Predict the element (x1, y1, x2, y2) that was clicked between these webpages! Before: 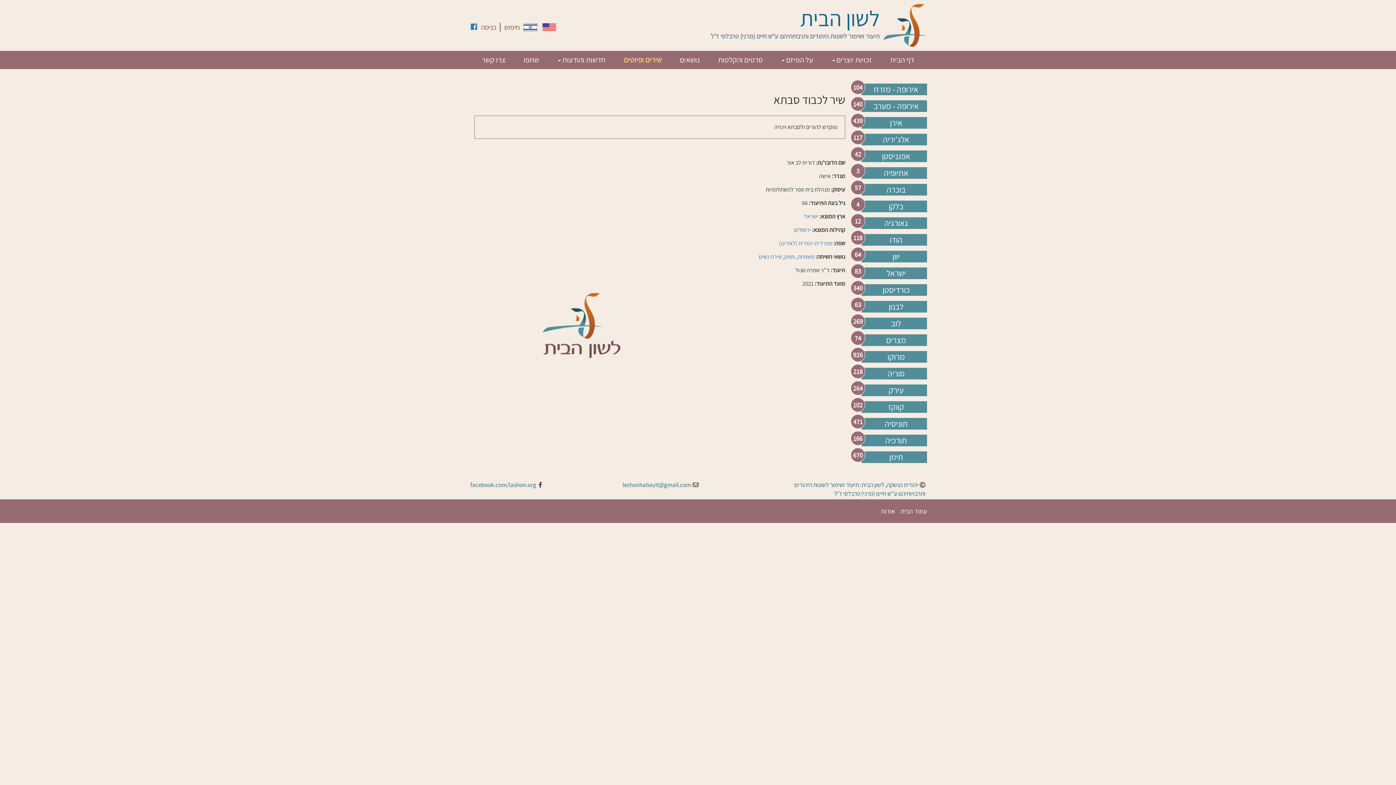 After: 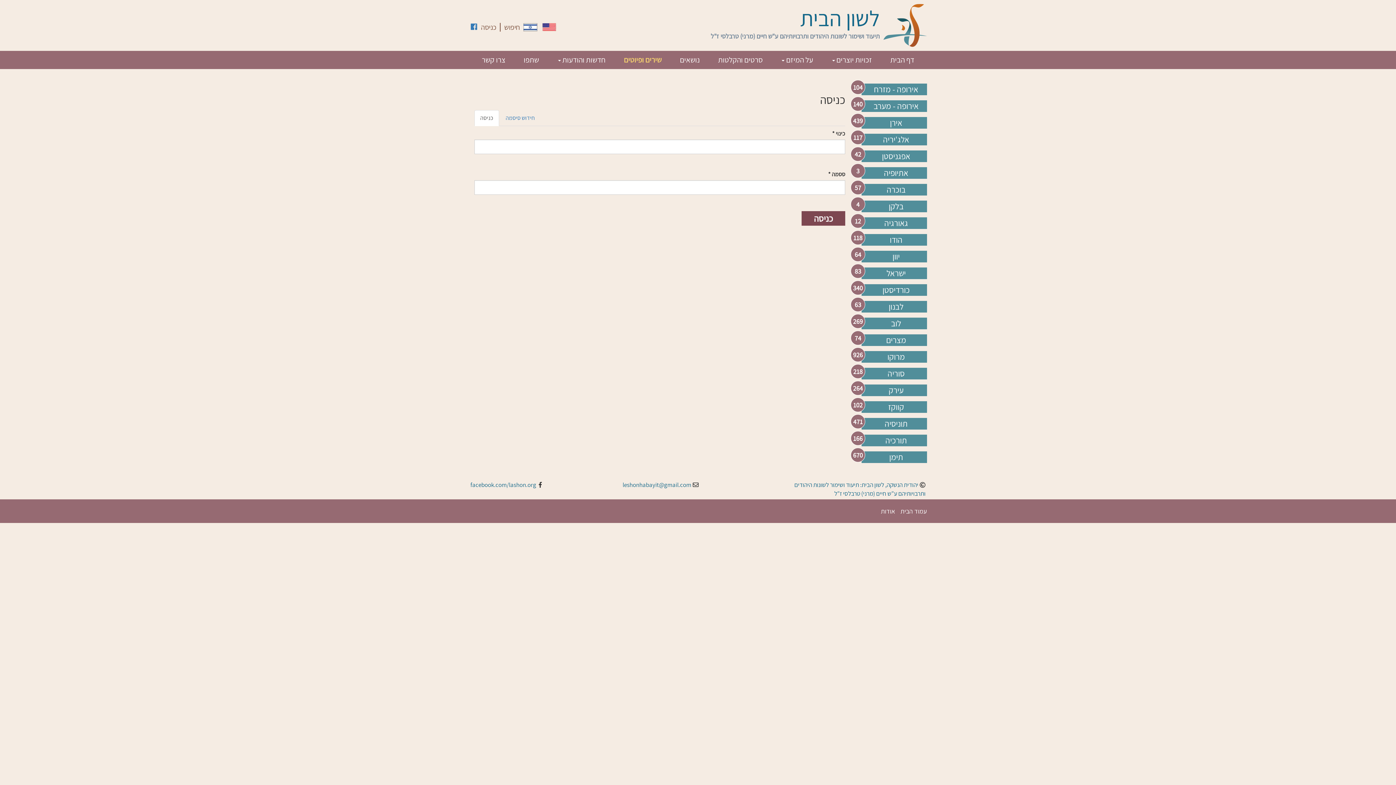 Action: bbox: (477, 22, 500, 31) label: כניסה